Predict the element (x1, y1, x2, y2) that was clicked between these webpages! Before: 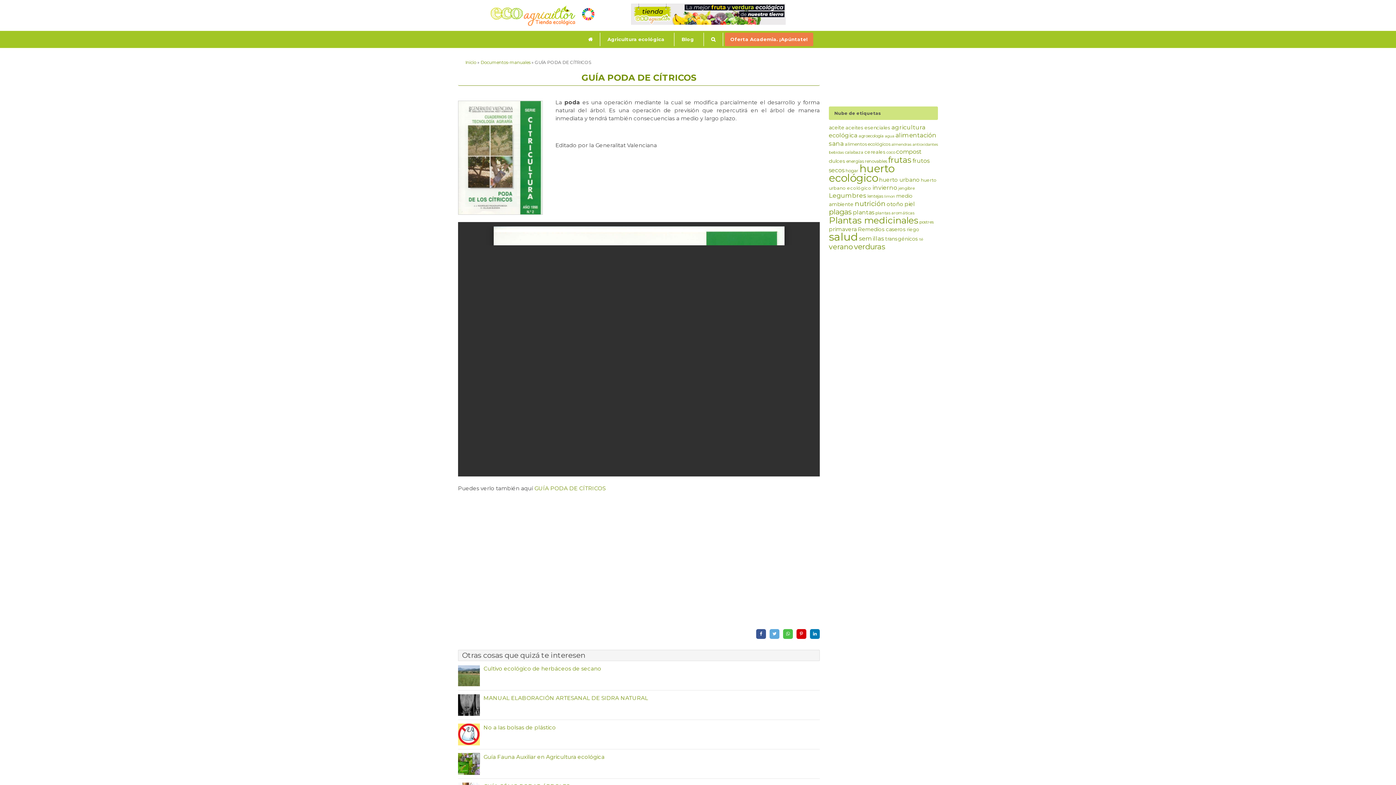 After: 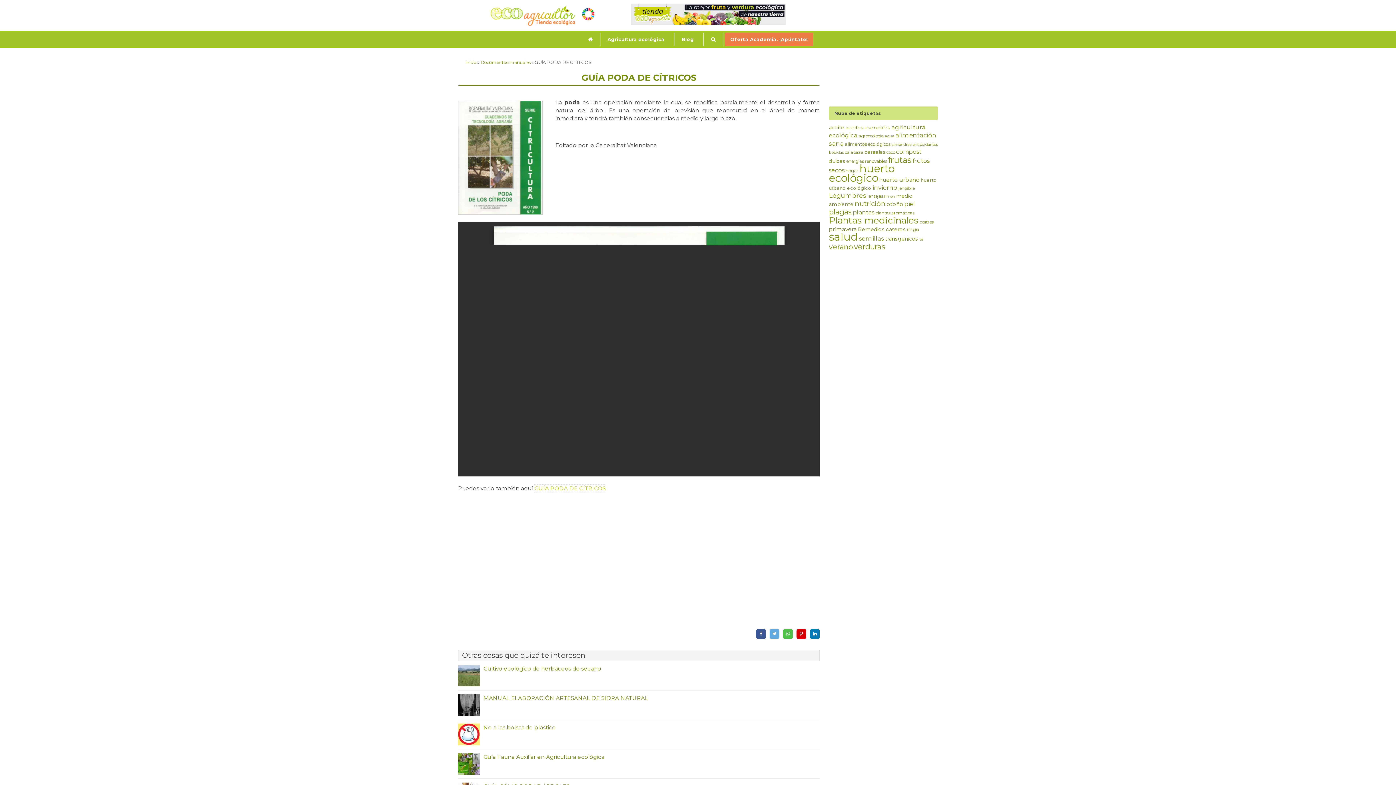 Action: bbox: (534, 485, 605, 492) label: GUÍA PODA DE CÍTRICOS